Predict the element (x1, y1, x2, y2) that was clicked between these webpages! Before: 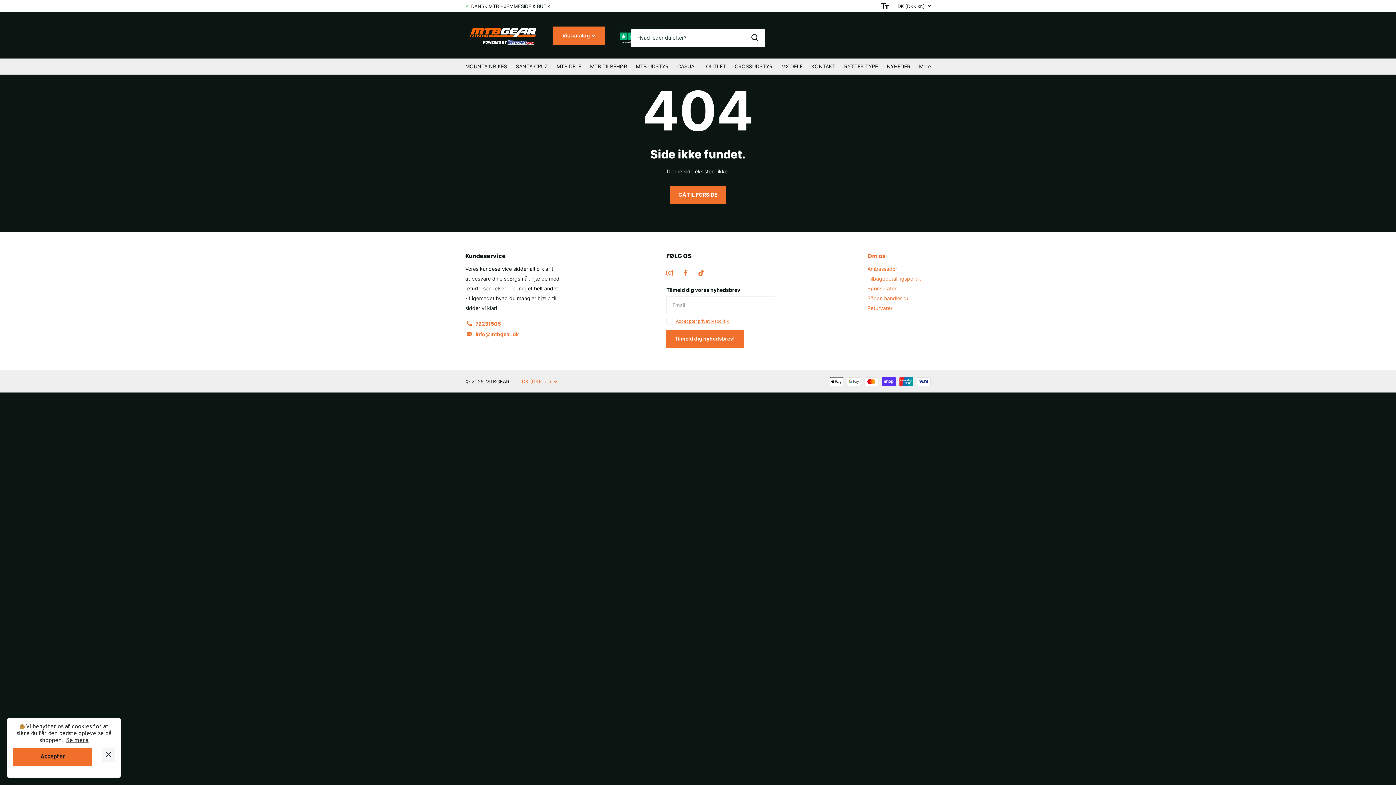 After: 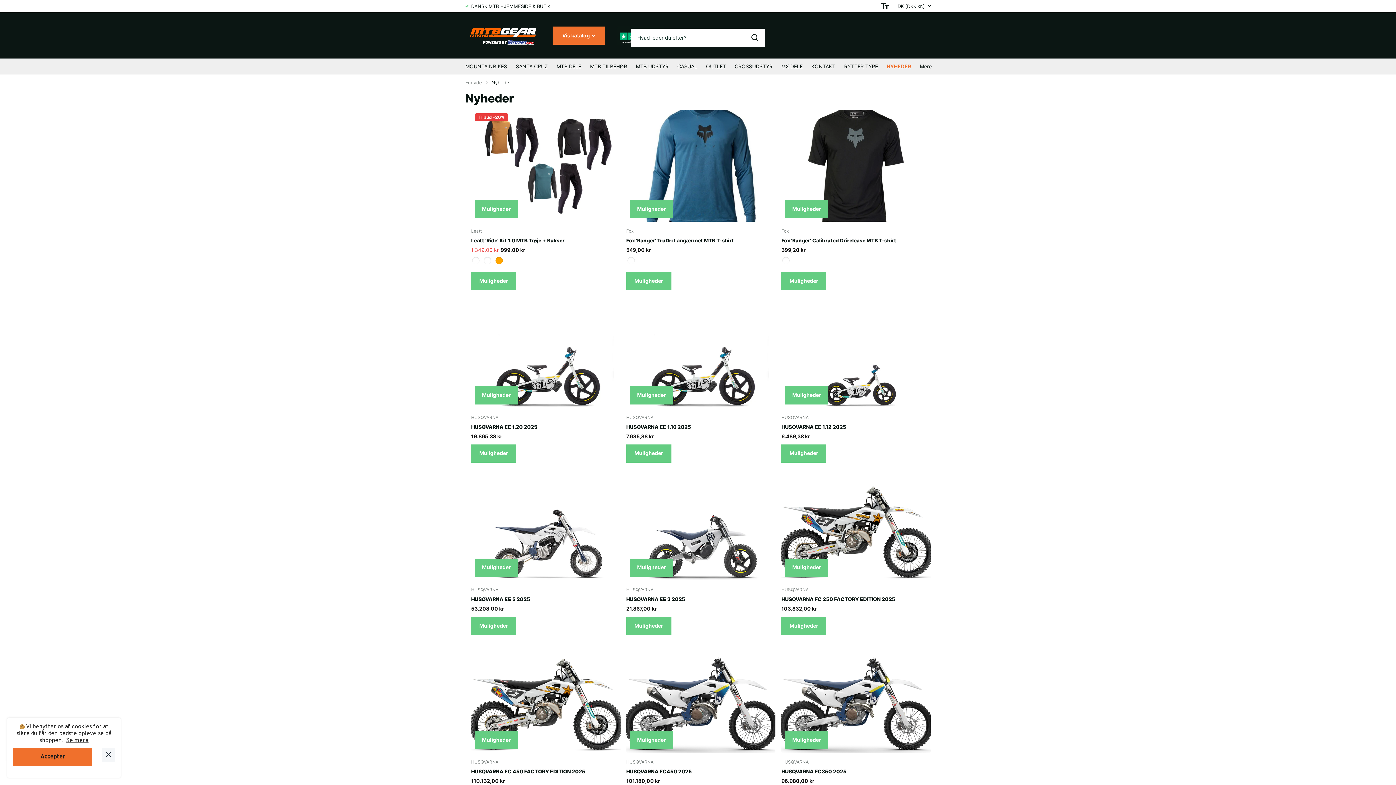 Action: bbox: (886, 58, 910, 74) label: NYHEDER